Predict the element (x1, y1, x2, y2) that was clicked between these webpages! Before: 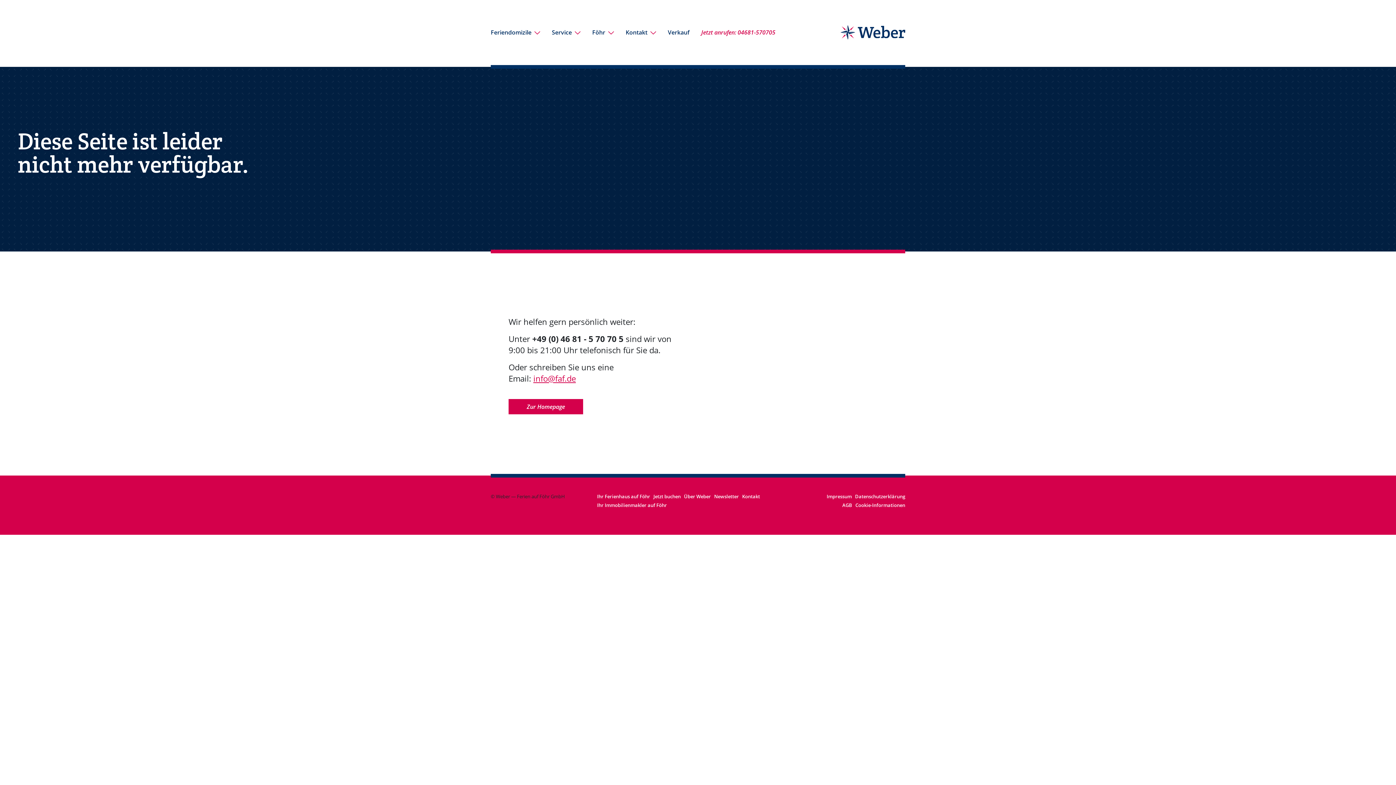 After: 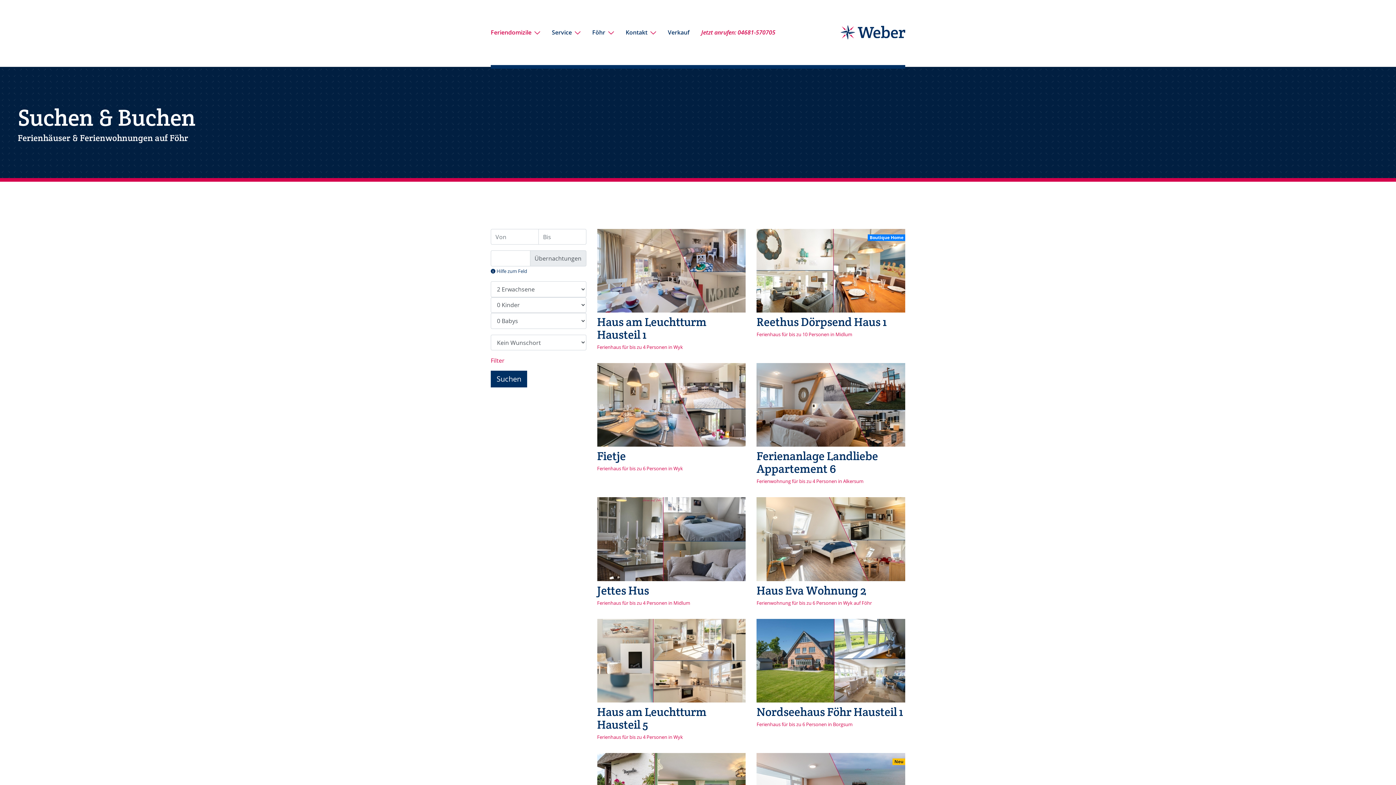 Action: label: Feriendomizile bbox: (490, 24, 546, 39)